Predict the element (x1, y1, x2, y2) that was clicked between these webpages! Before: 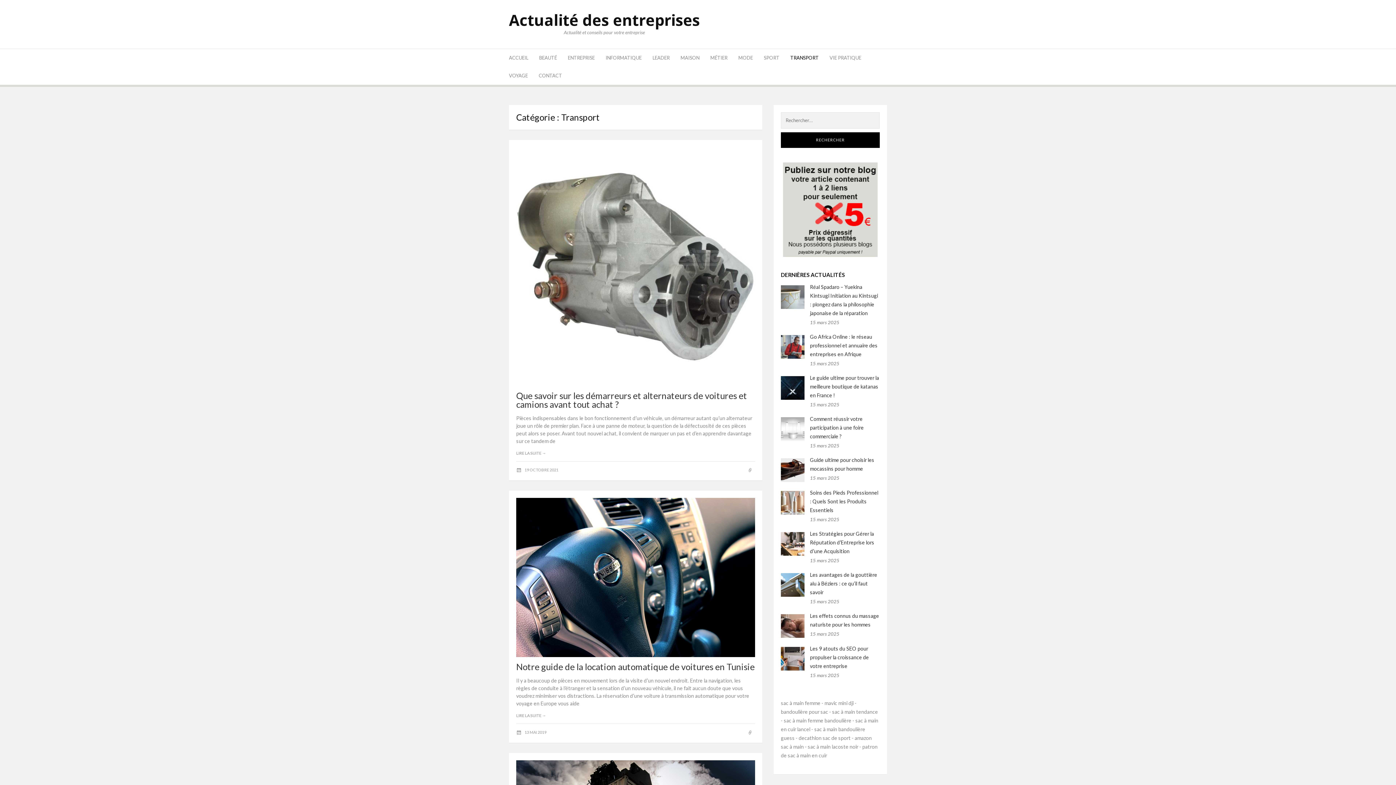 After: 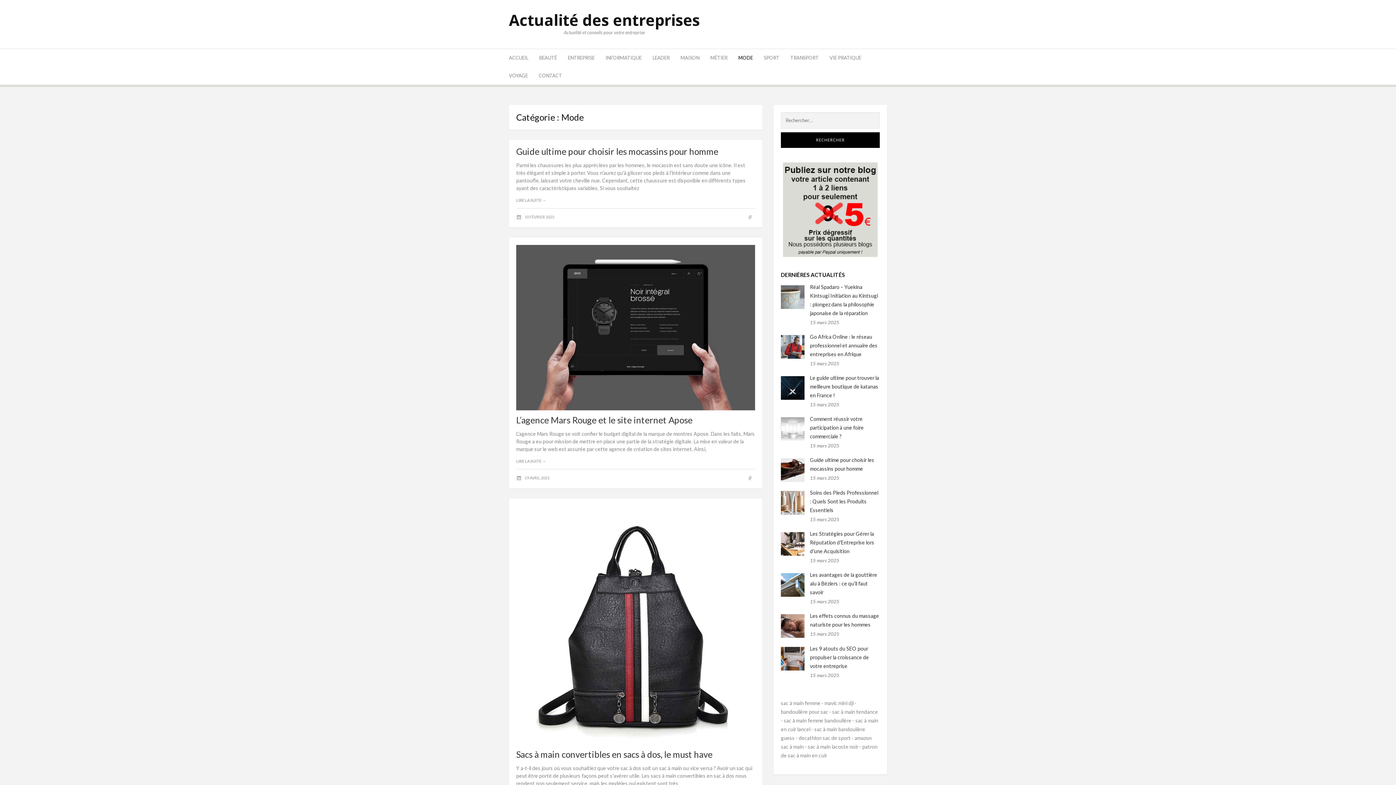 Action: bbox: (738, 49, 753, 66) label: MODE